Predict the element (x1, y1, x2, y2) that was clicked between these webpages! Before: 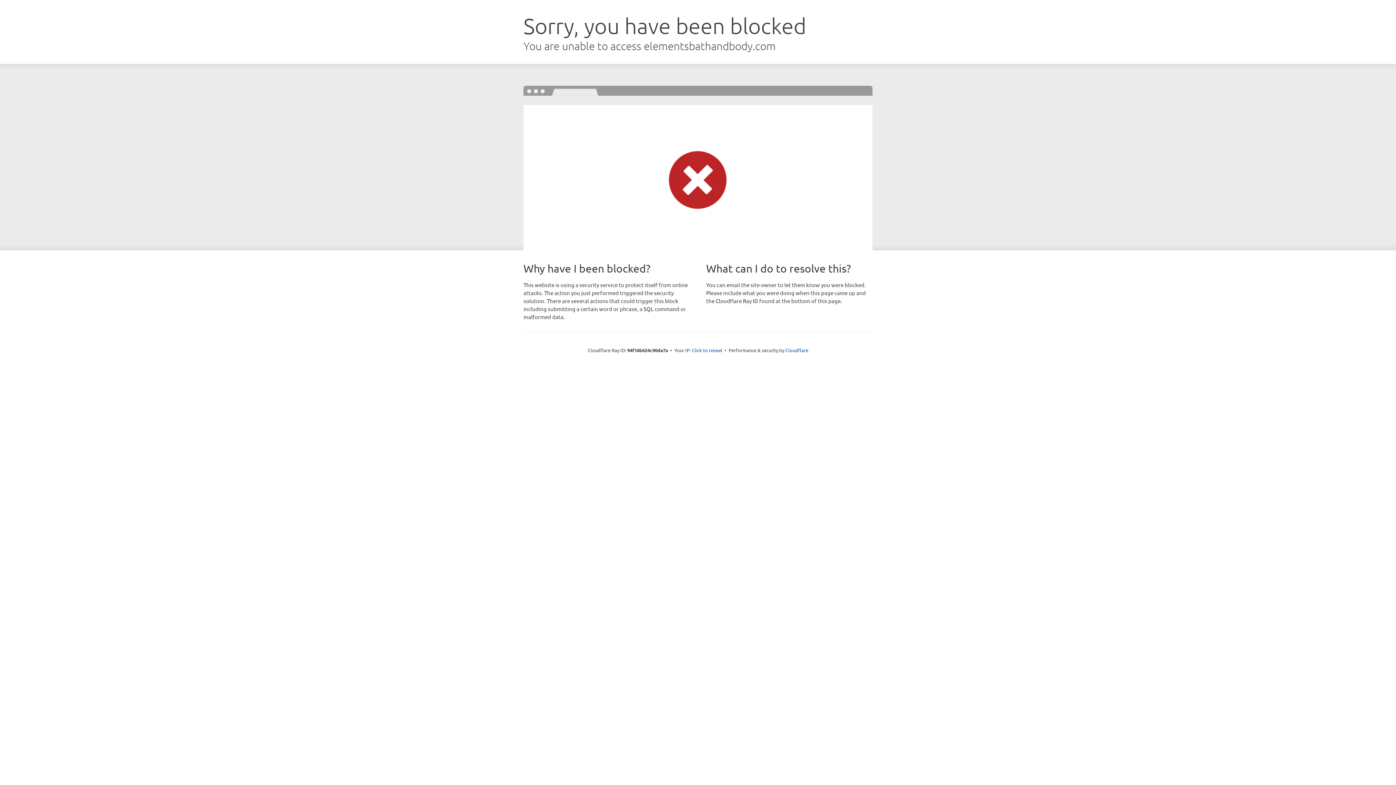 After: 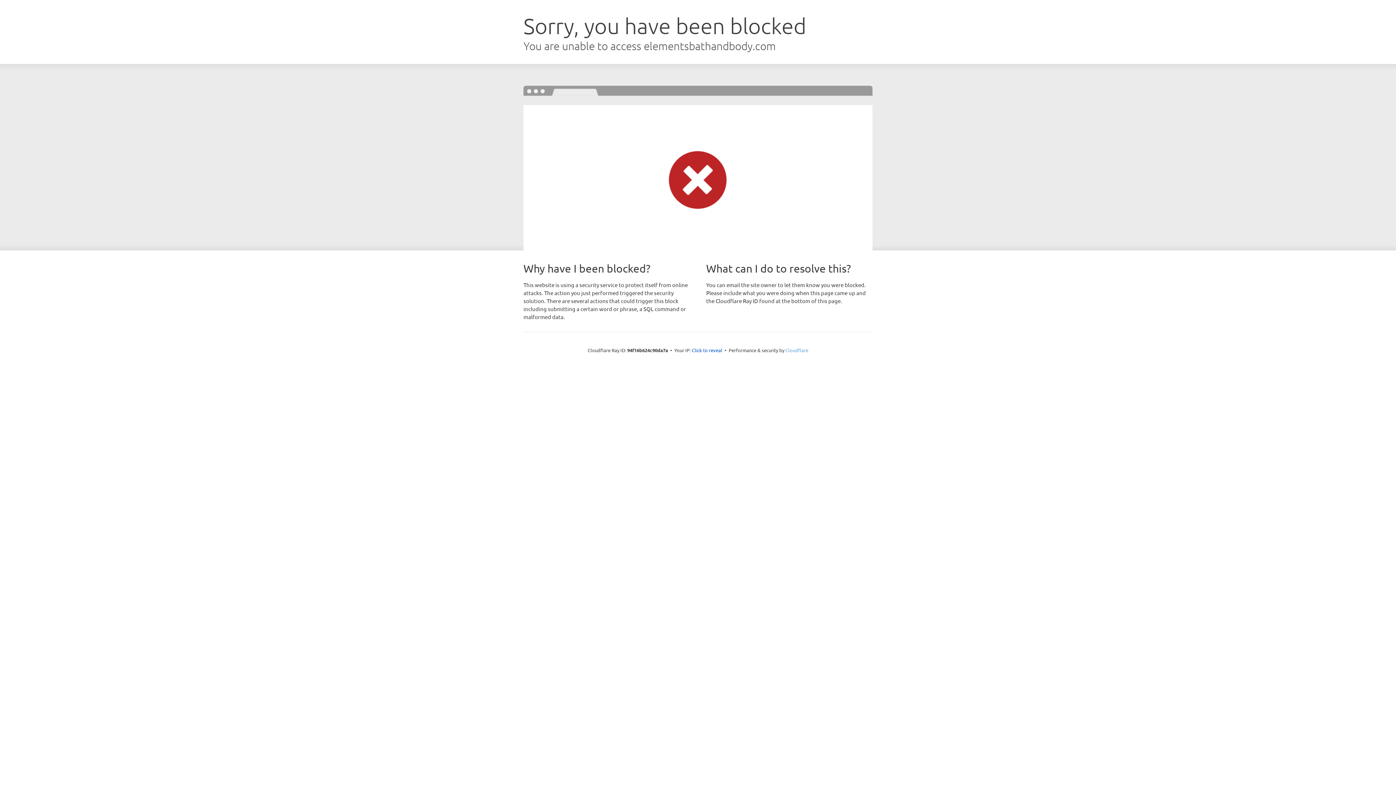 Action: bbox: (785, 347, 808, 353) label: Cloudflare